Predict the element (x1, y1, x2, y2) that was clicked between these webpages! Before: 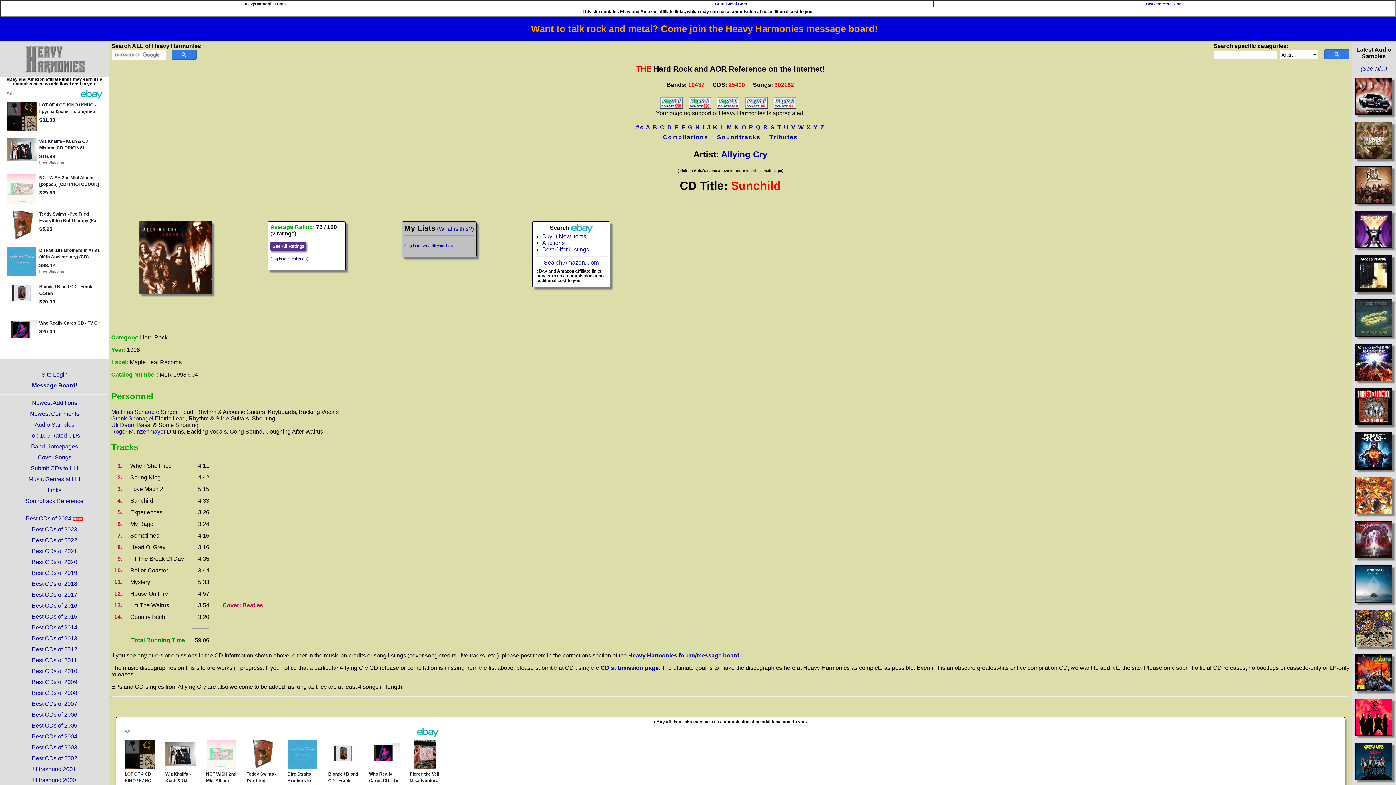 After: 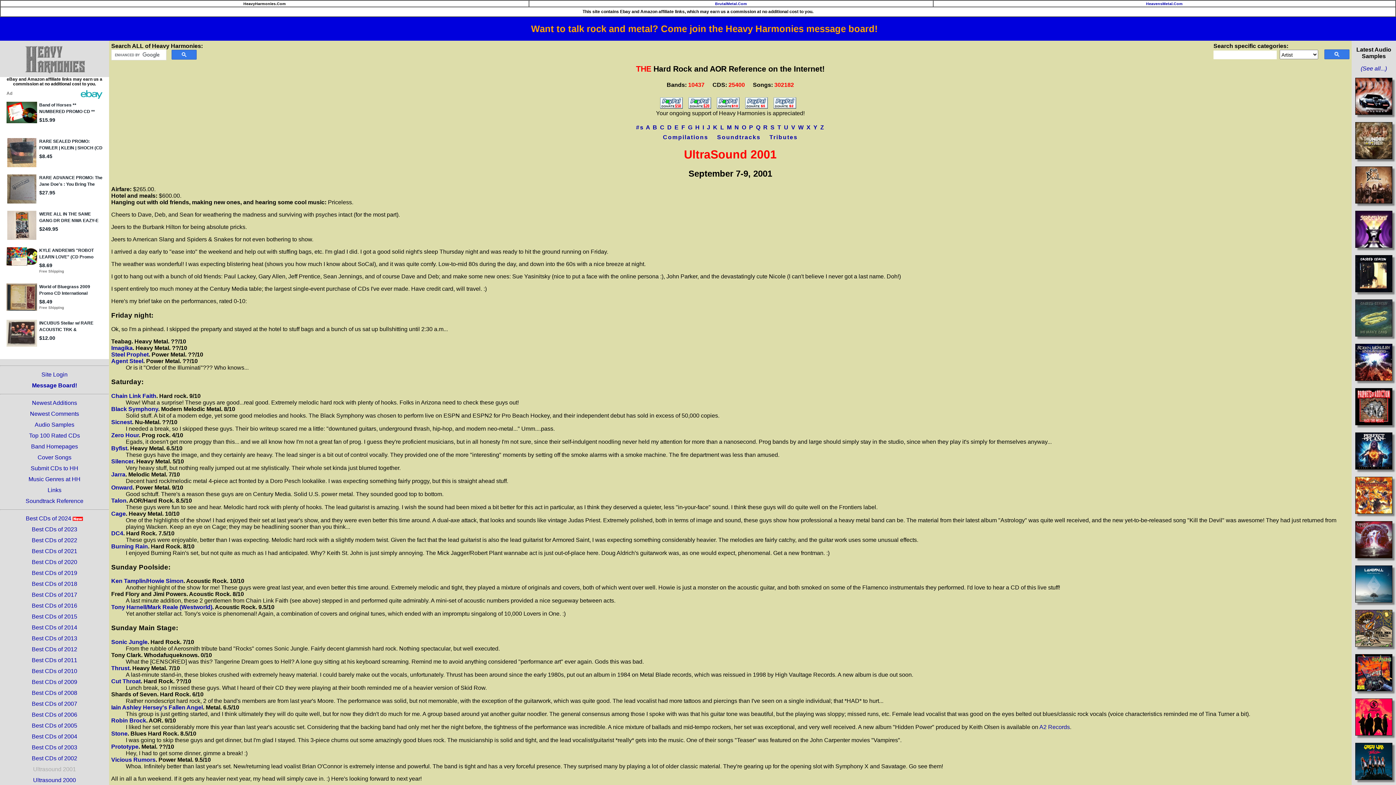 Action: bbox: (33, 766, 76, 772) label: Ultrasound 2001